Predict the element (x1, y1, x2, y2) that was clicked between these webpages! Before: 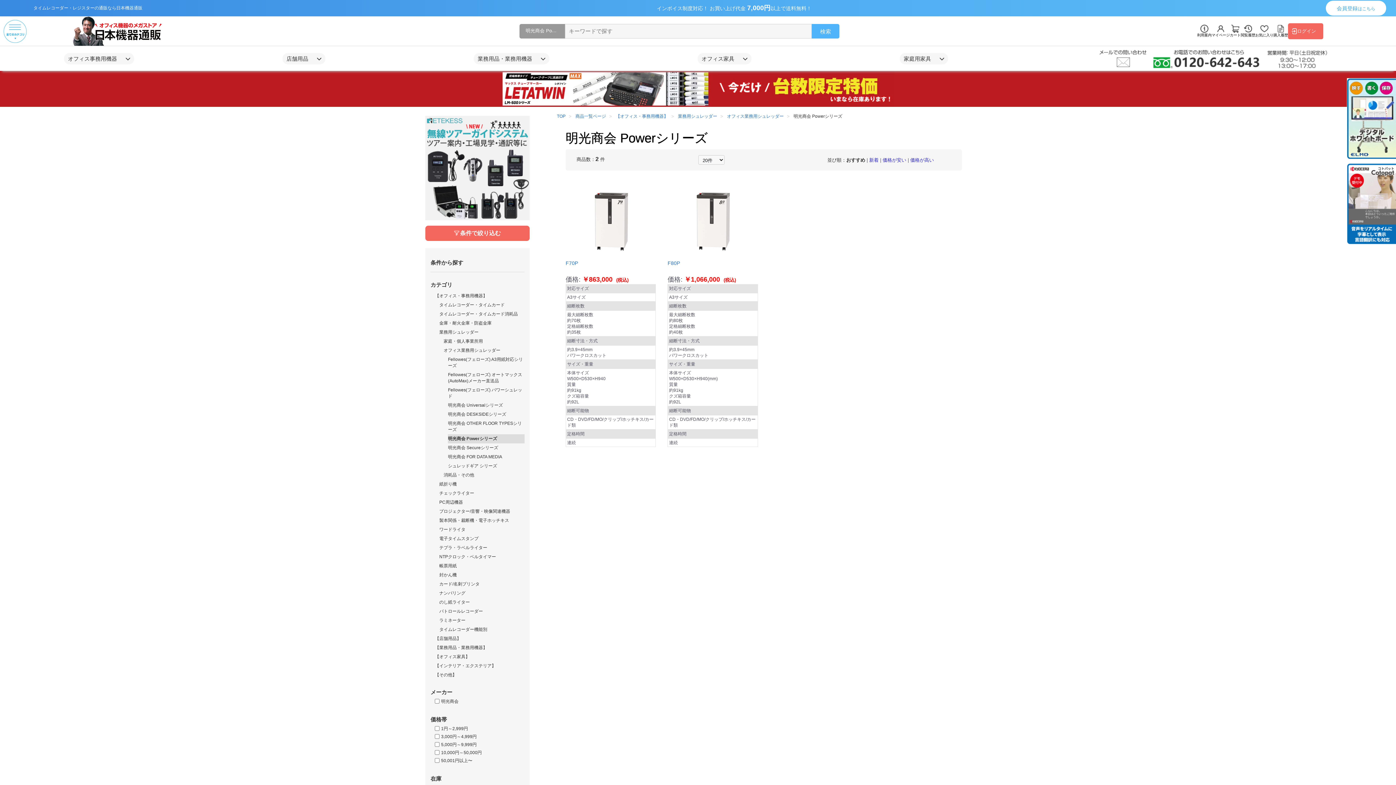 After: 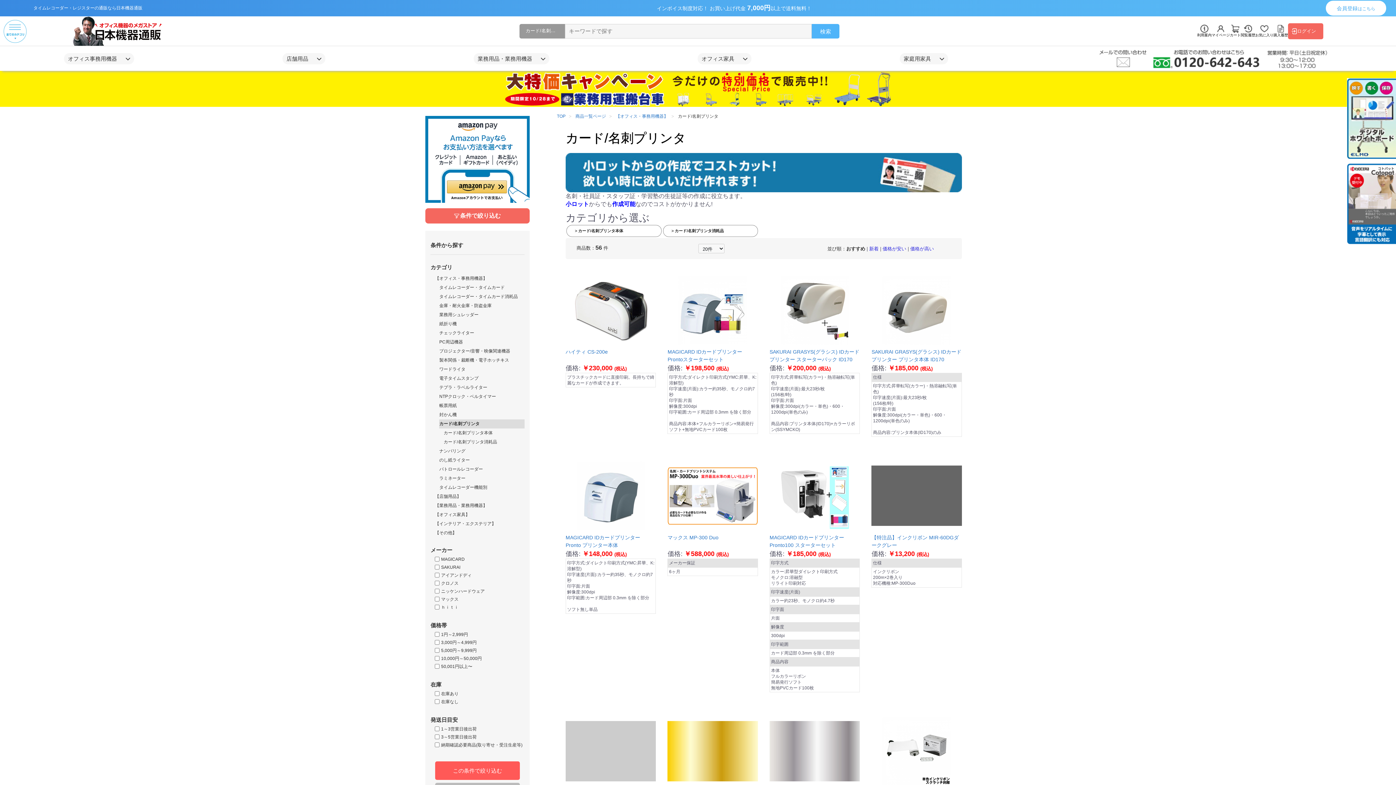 Action: label: カード/名刺プリンタ bbox: (439, 579, 524, 589)